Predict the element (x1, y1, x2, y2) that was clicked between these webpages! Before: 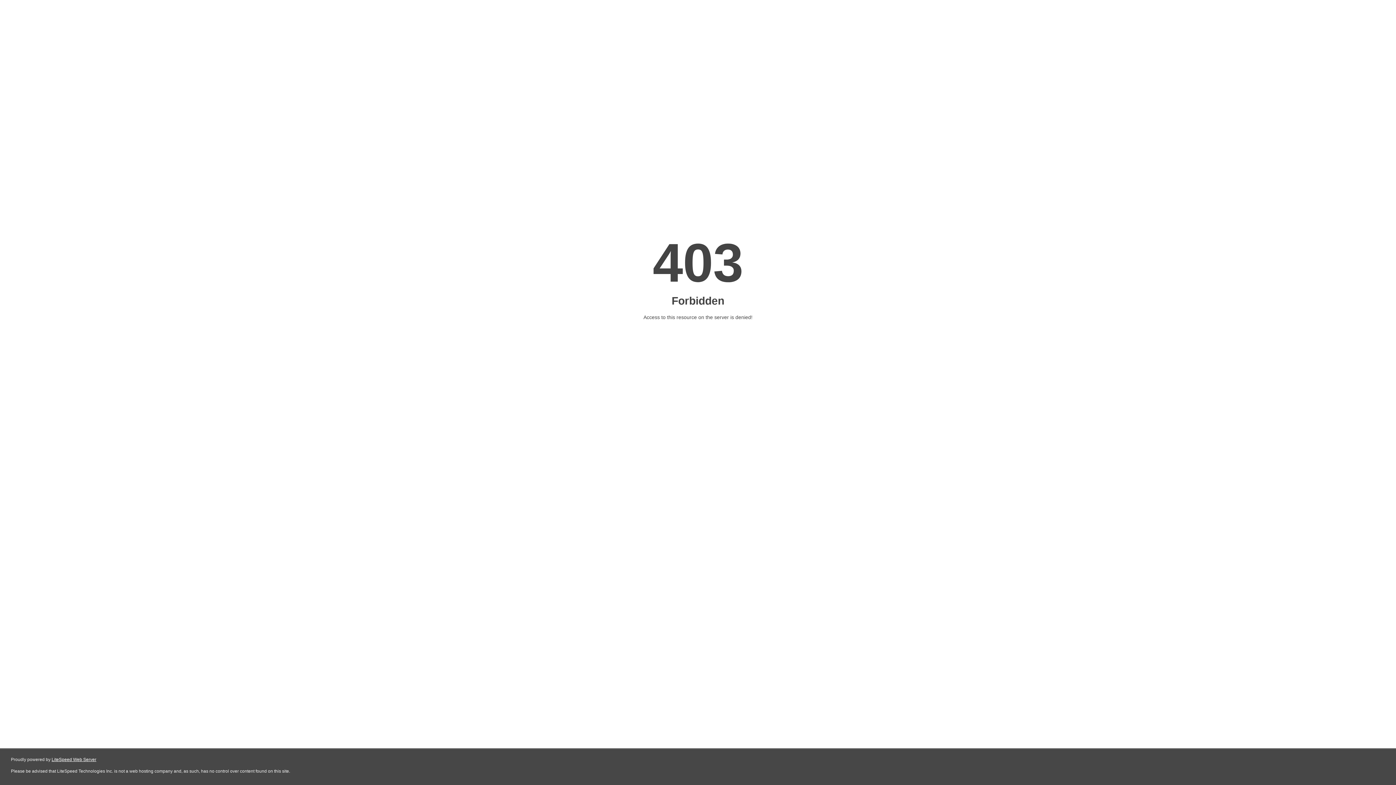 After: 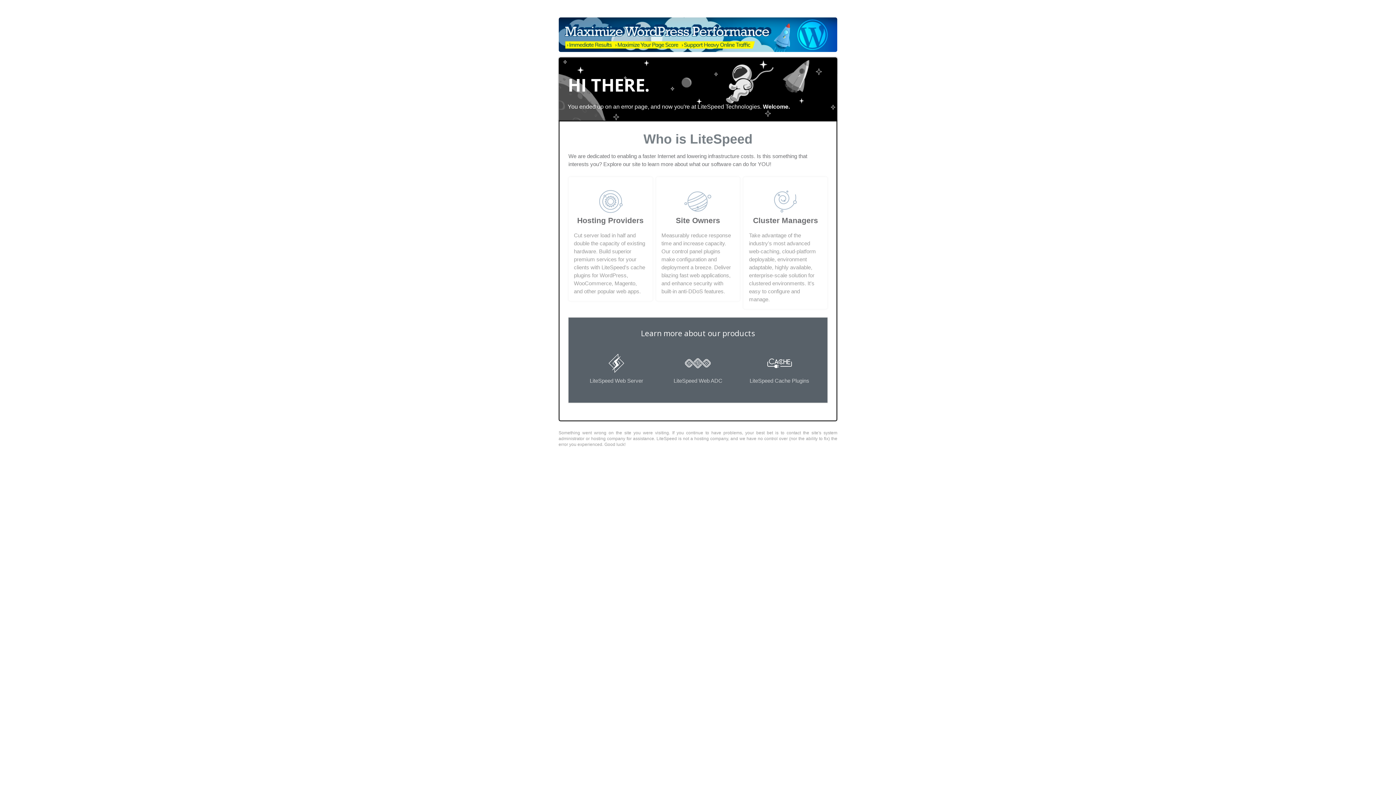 Action: label: LiteSpeed Web Server bbox: (51, 757, 96, 762)